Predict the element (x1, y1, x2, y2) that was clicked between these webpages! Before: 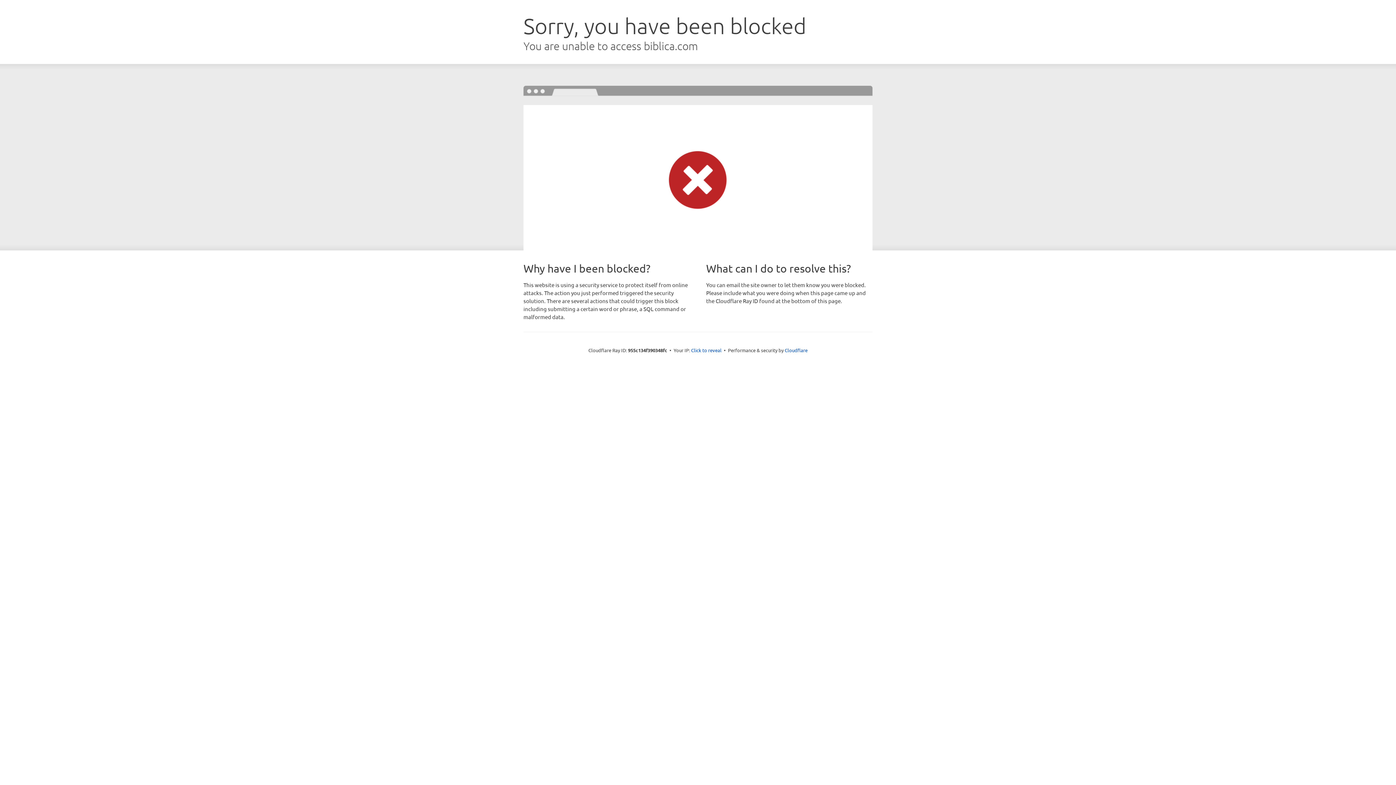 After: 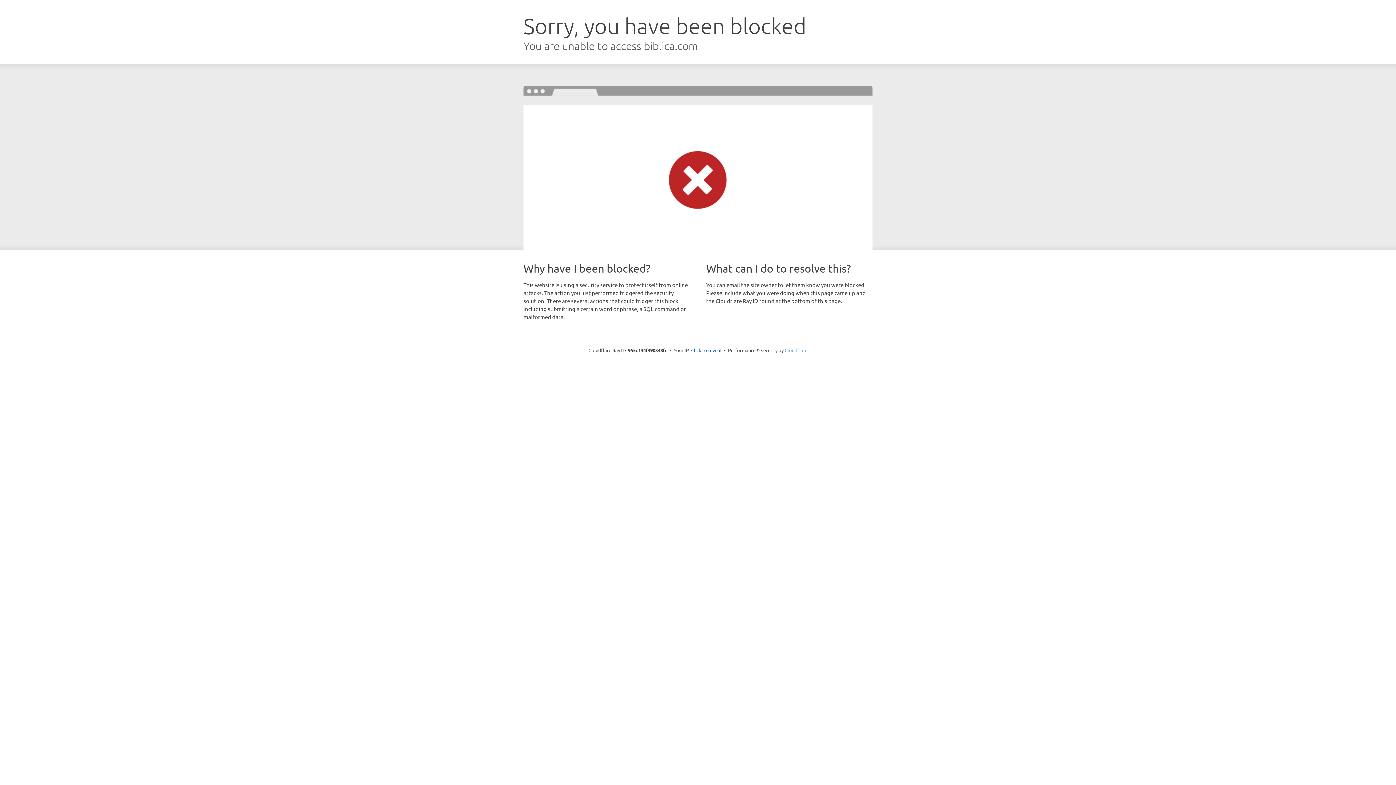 Action: label: Cloudflare bbox: (784, 347, 807, 353)